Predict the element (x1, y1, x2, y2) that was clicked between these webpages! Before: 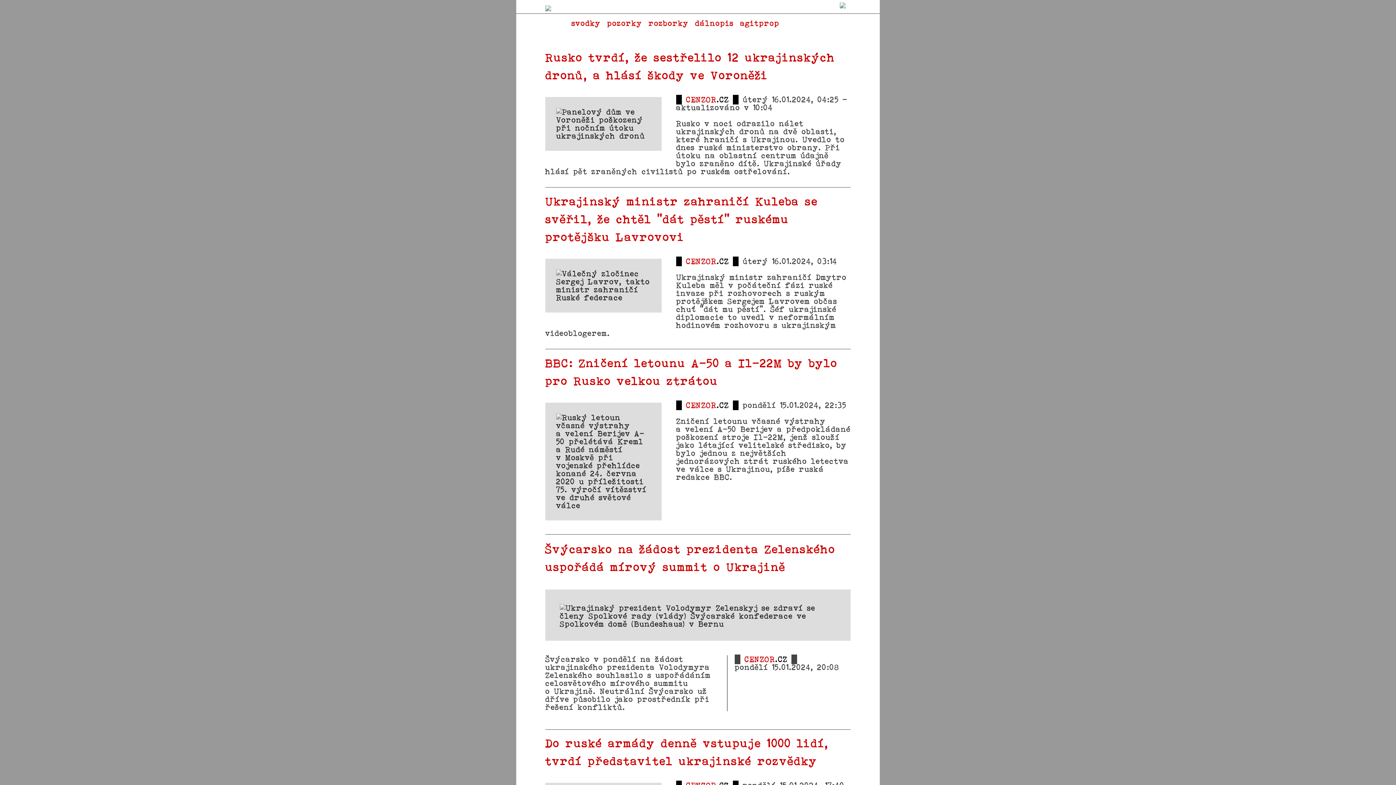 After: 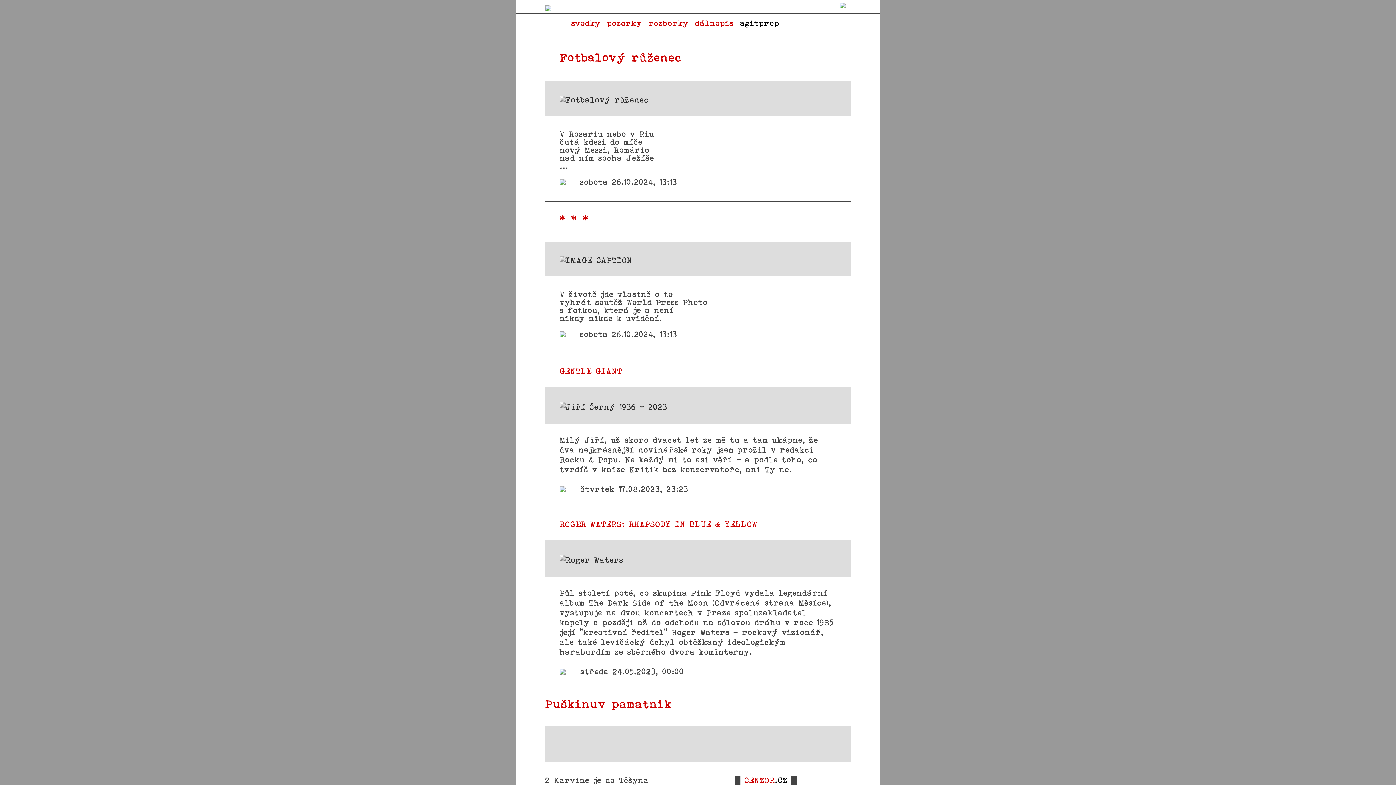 Action: bbox: (737, 18, 782, 32) label: agitprop